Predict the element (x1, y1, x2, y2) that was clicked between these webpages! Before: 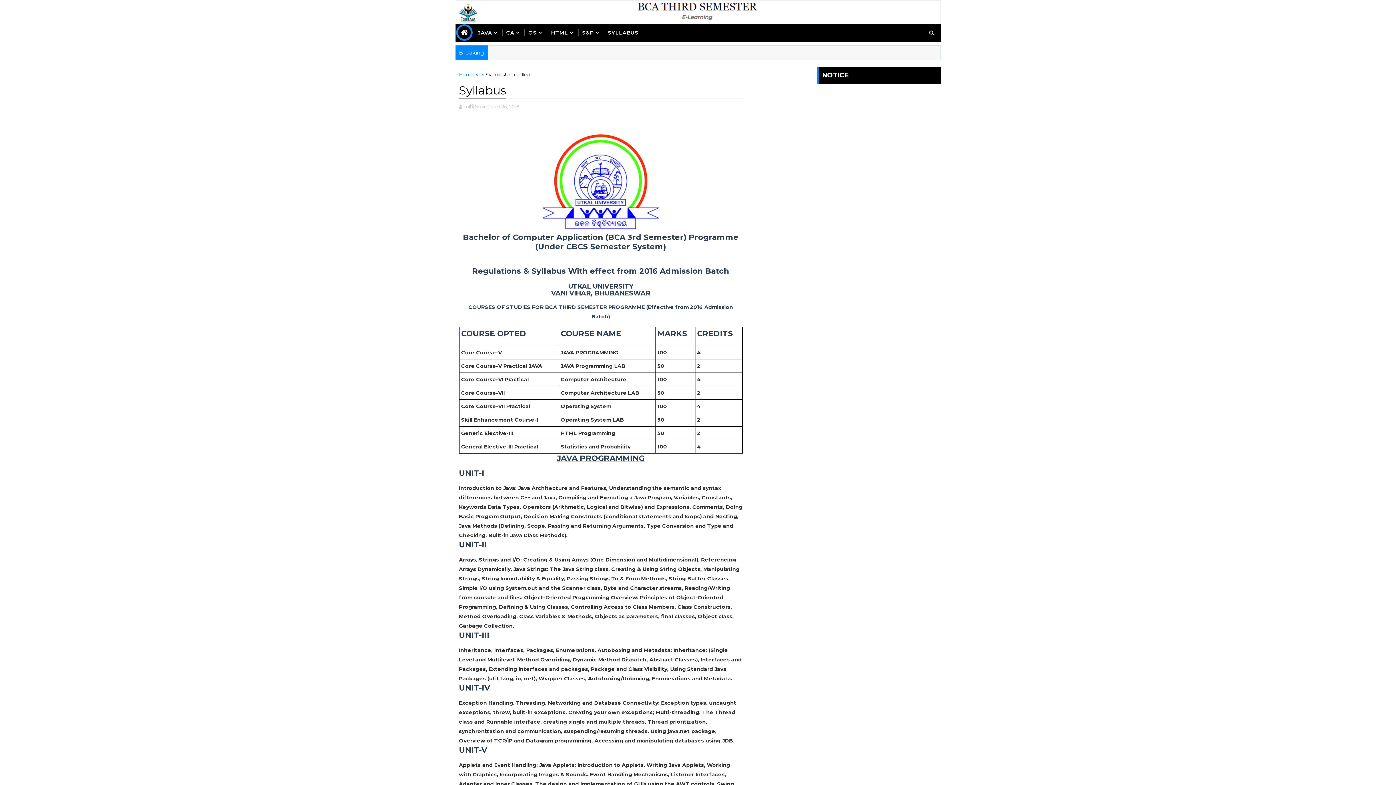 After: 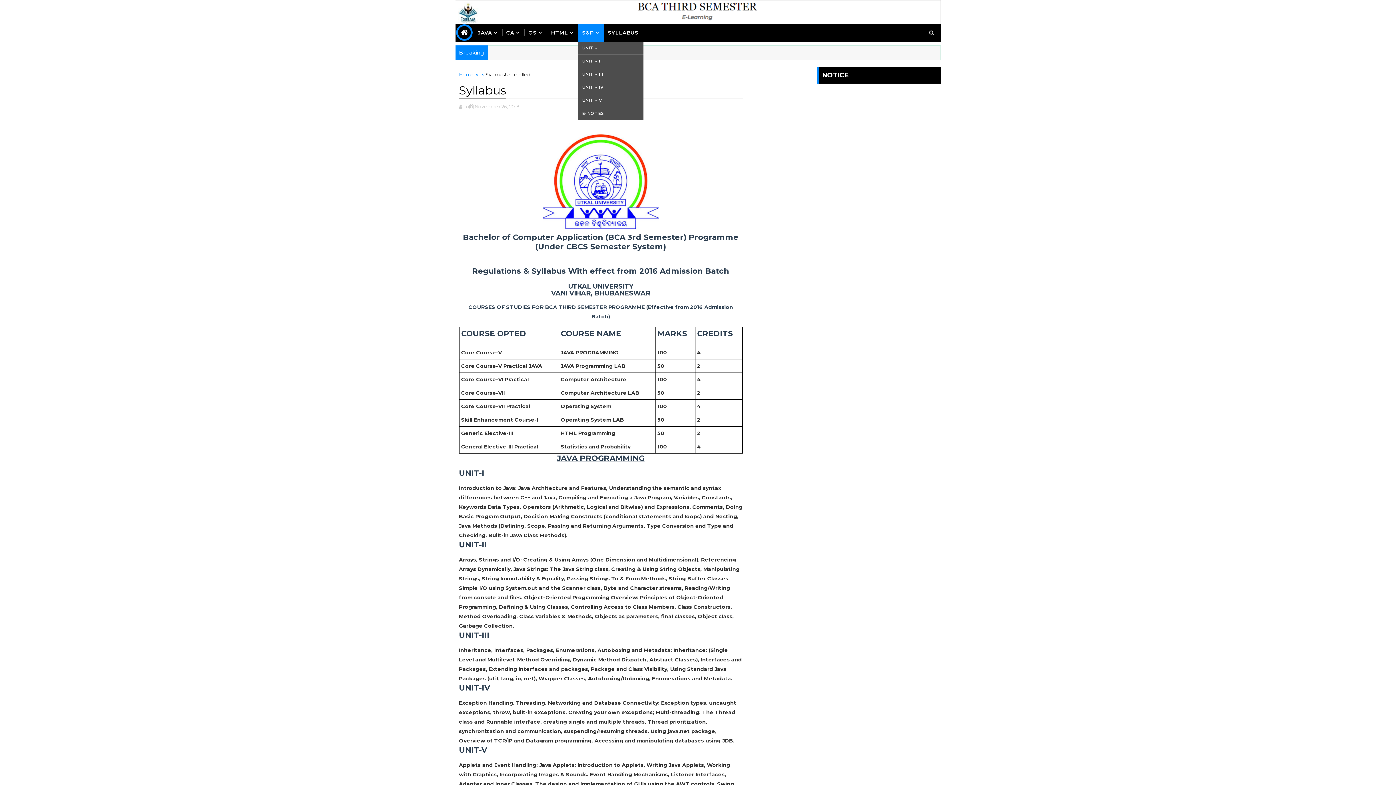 Action: bbox: (578, 23, 603, 41) label: S&P